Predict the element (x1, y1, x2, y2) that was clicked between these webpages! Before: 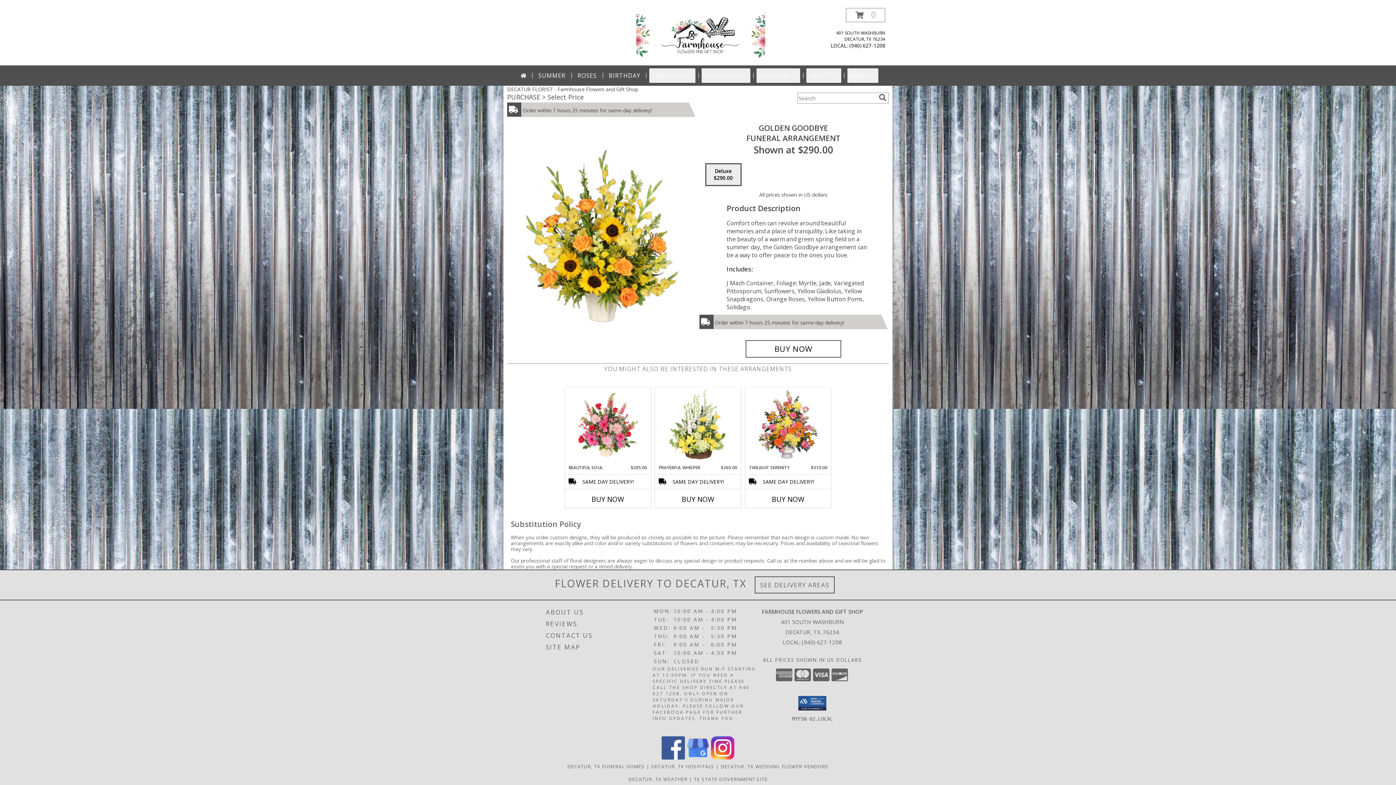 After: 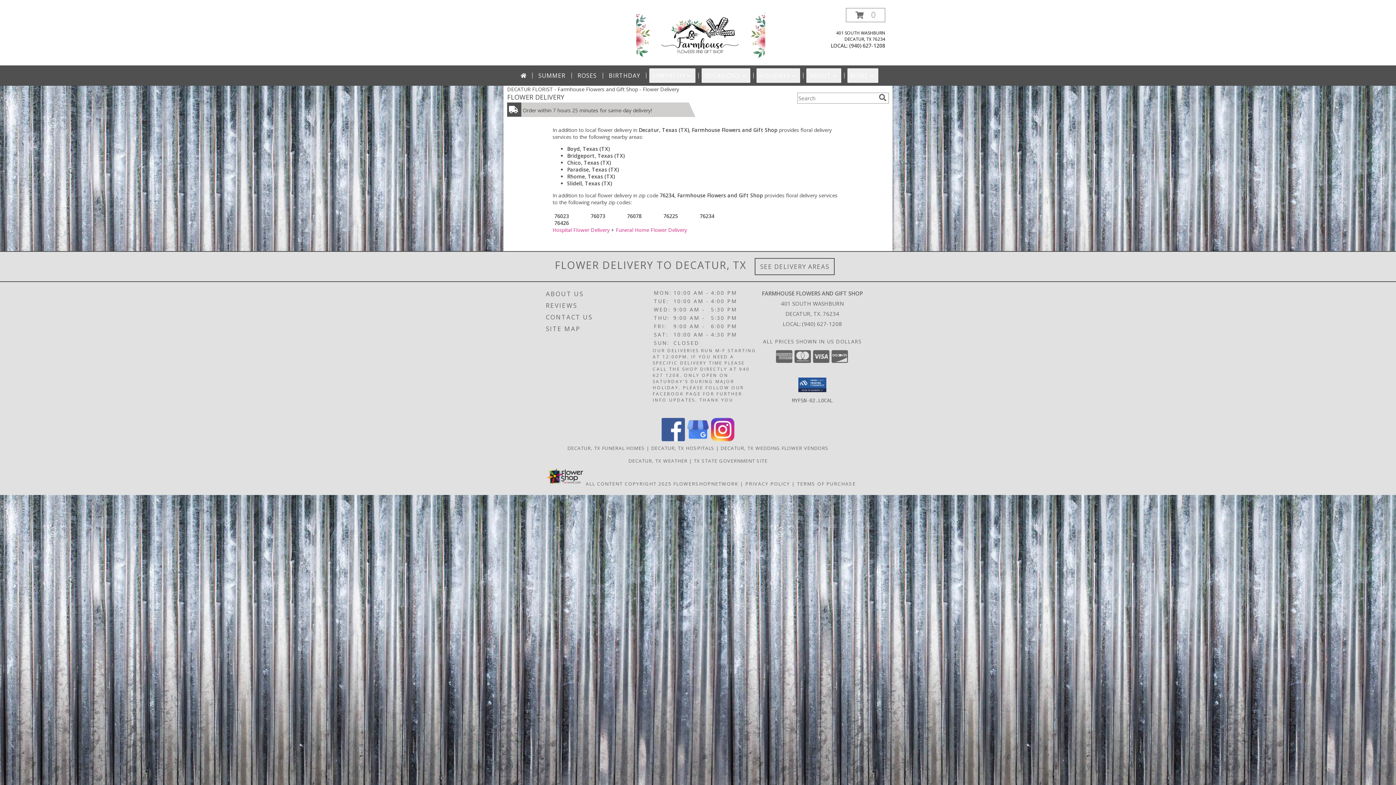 Action: label: See Where We Deliver bbox: (760, 580, 829, 589)